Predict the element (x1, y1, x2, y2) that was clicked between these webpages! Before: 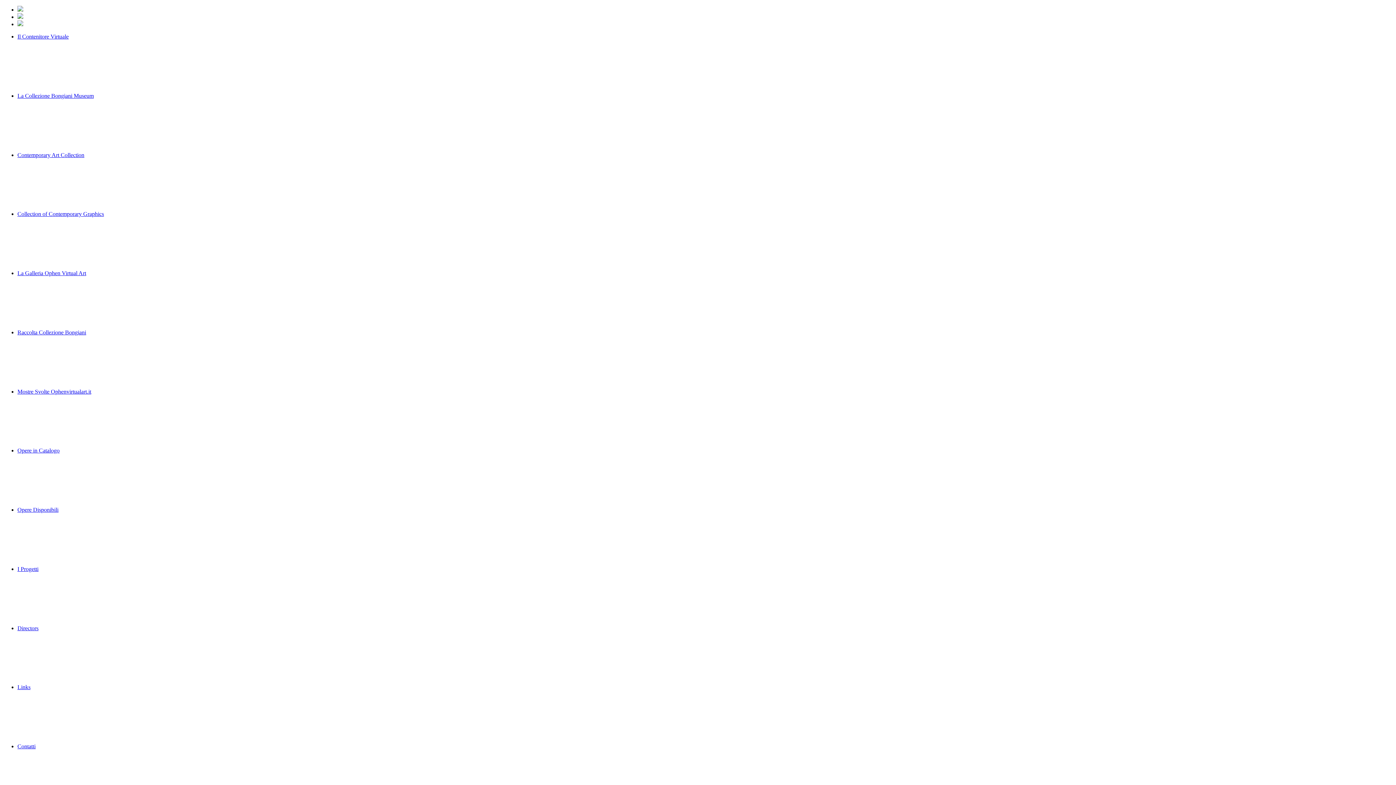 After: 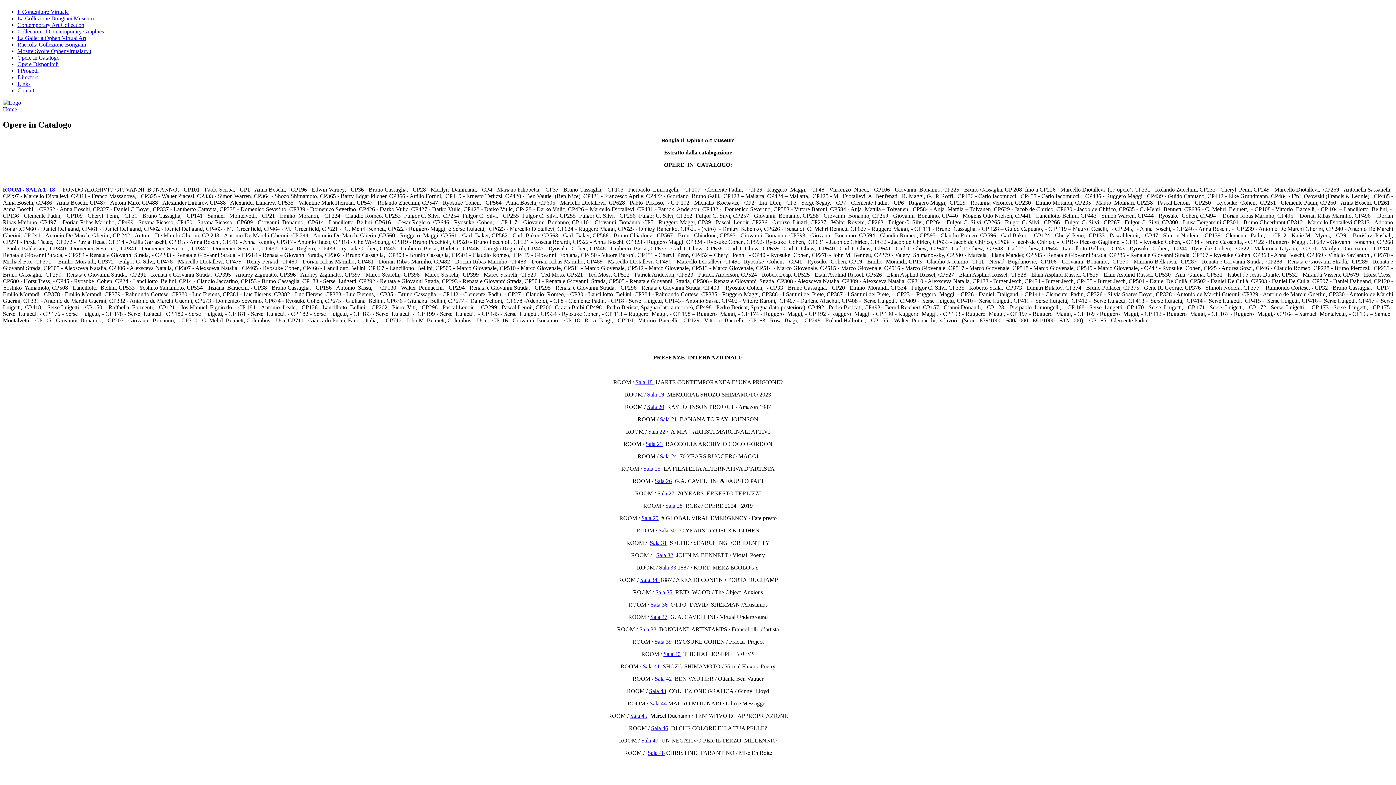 Action: label: Opere in Catalogo bbox: (17, 447, 59, 453)